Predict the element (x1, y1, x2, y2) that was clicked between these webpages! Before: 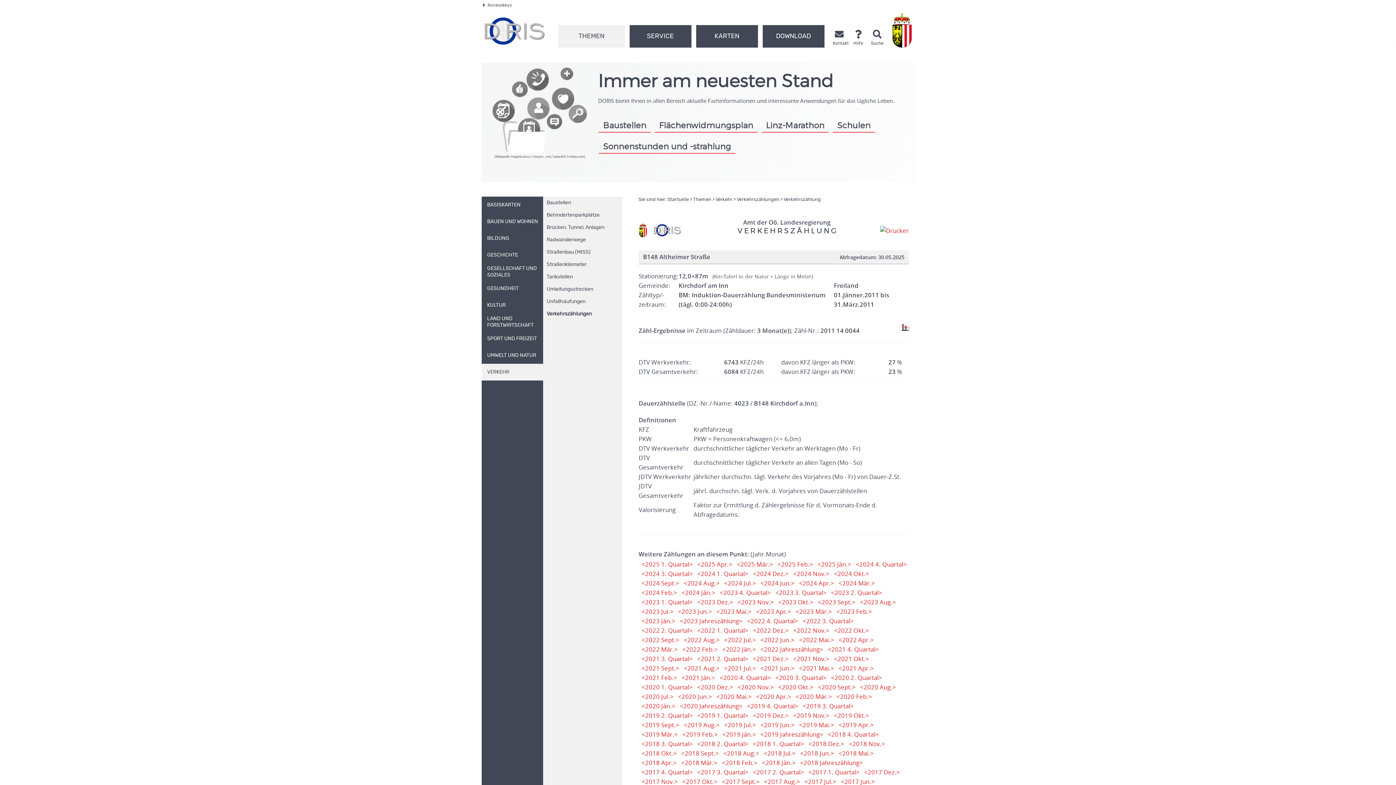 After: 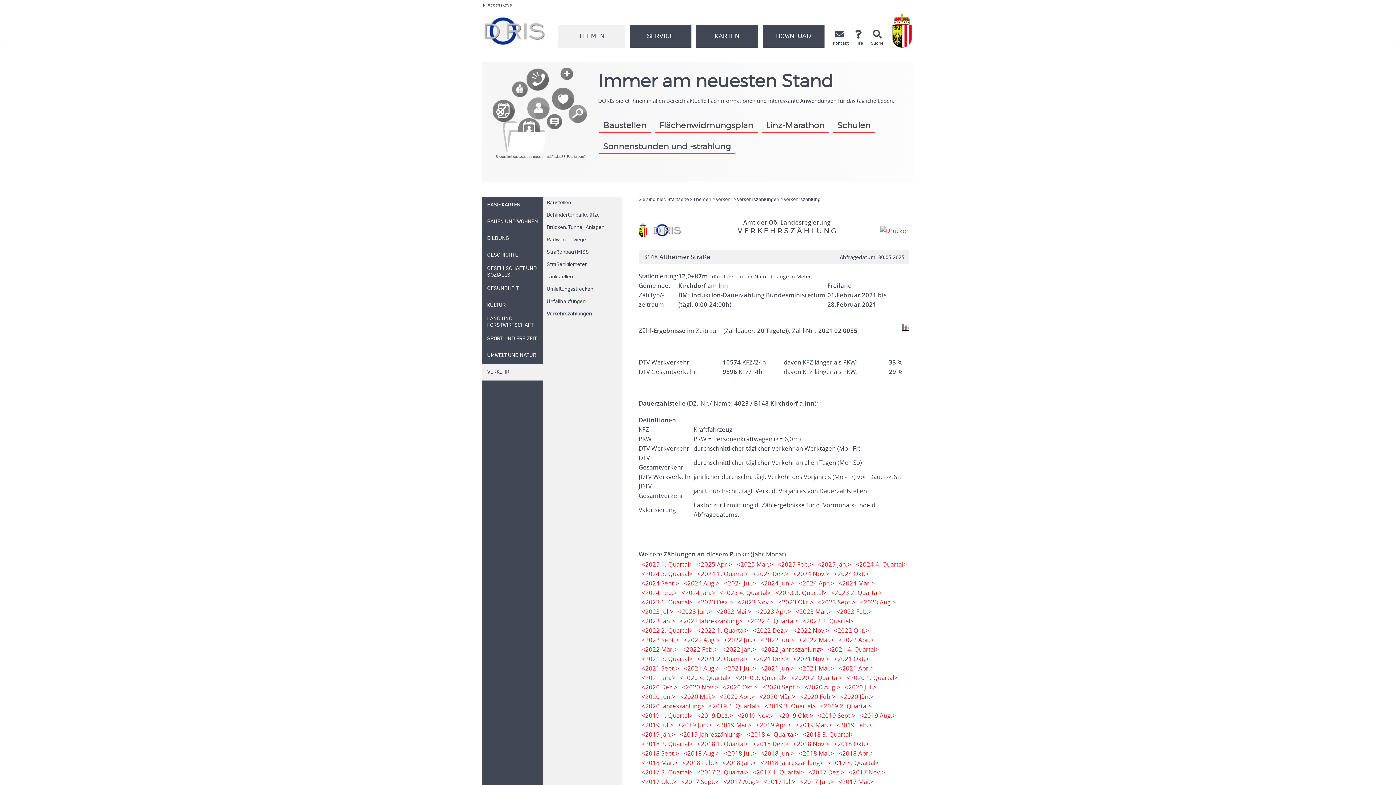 Action: label: <2021 Feb.> bbox: (641, 674, 677, 682)